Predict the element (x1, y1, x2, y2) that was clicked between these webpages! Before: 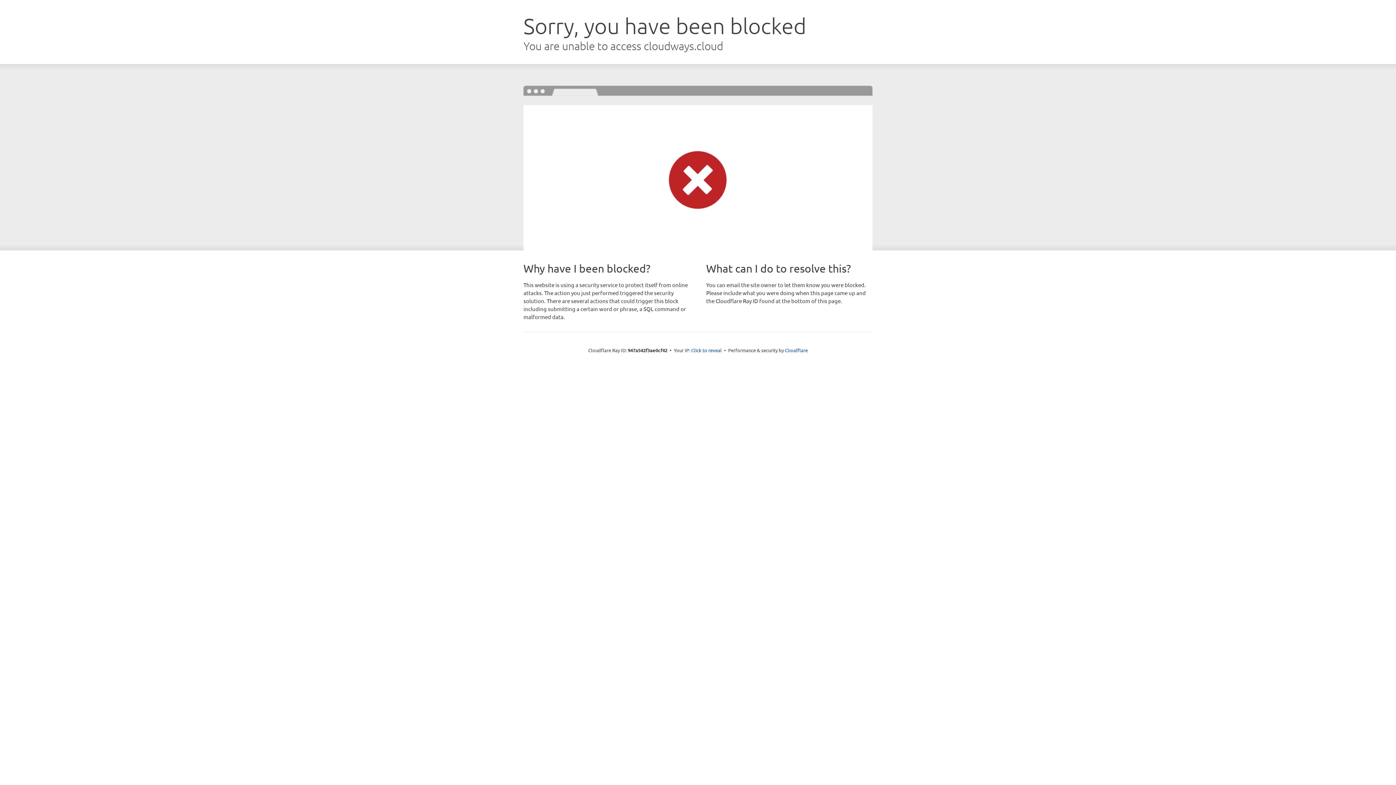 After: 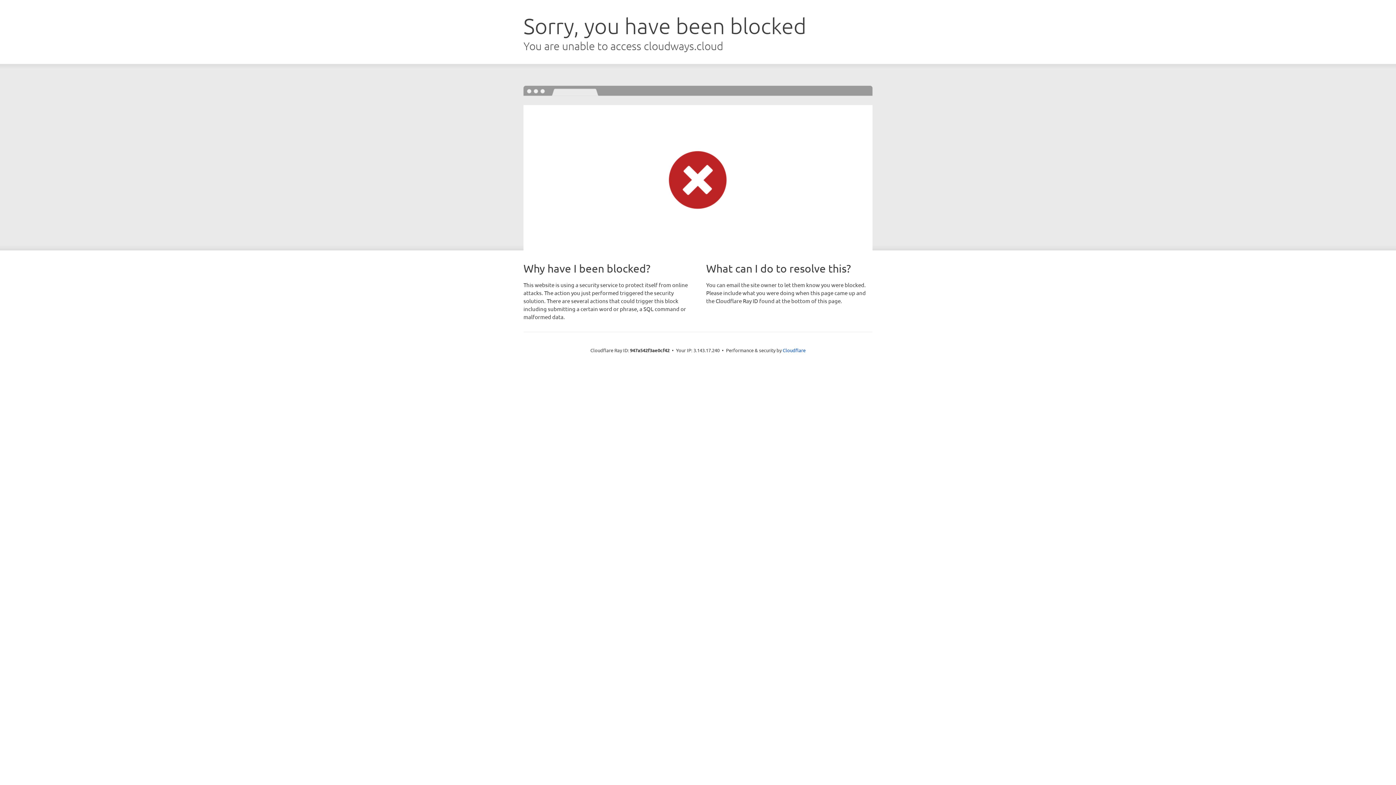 Action: label: Click to reveal bbox: (691, 346, 722, 353)